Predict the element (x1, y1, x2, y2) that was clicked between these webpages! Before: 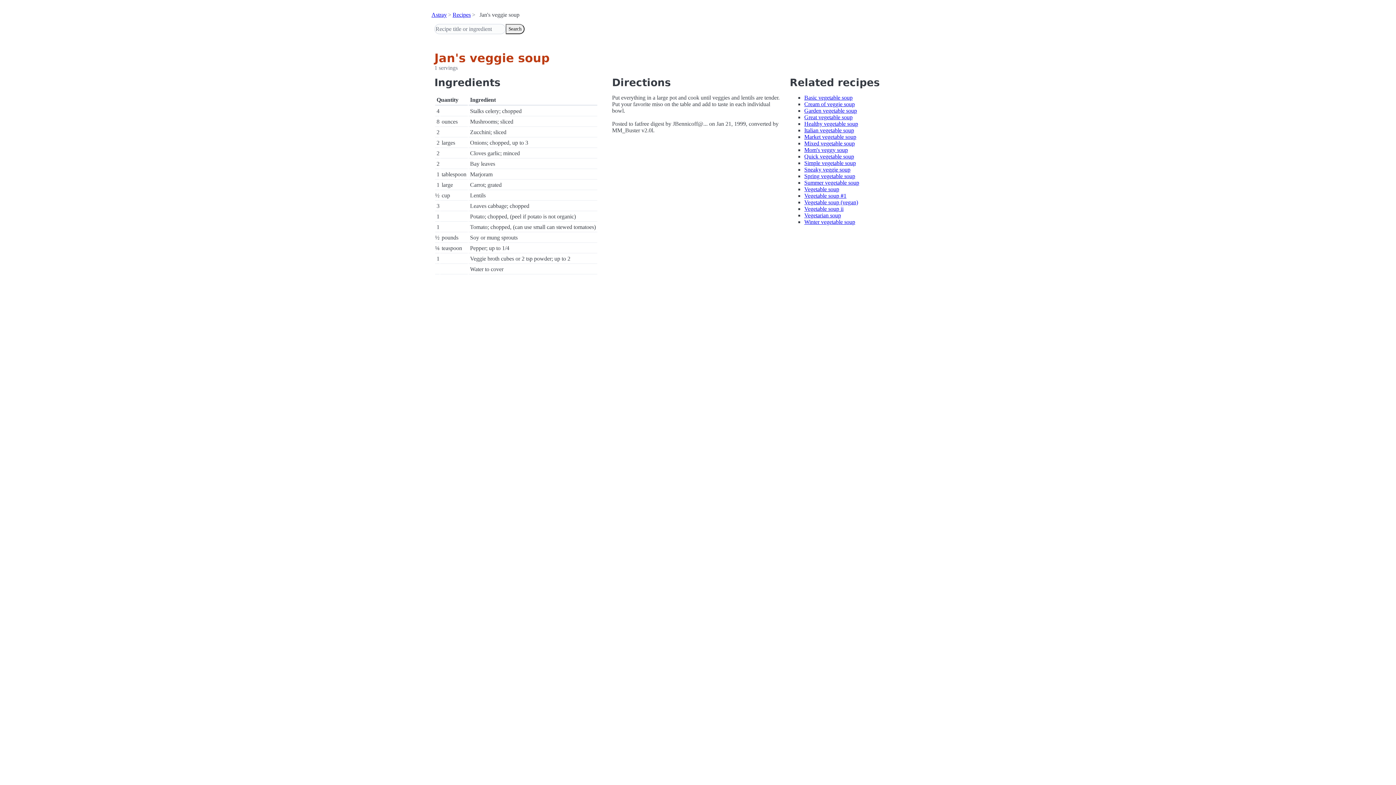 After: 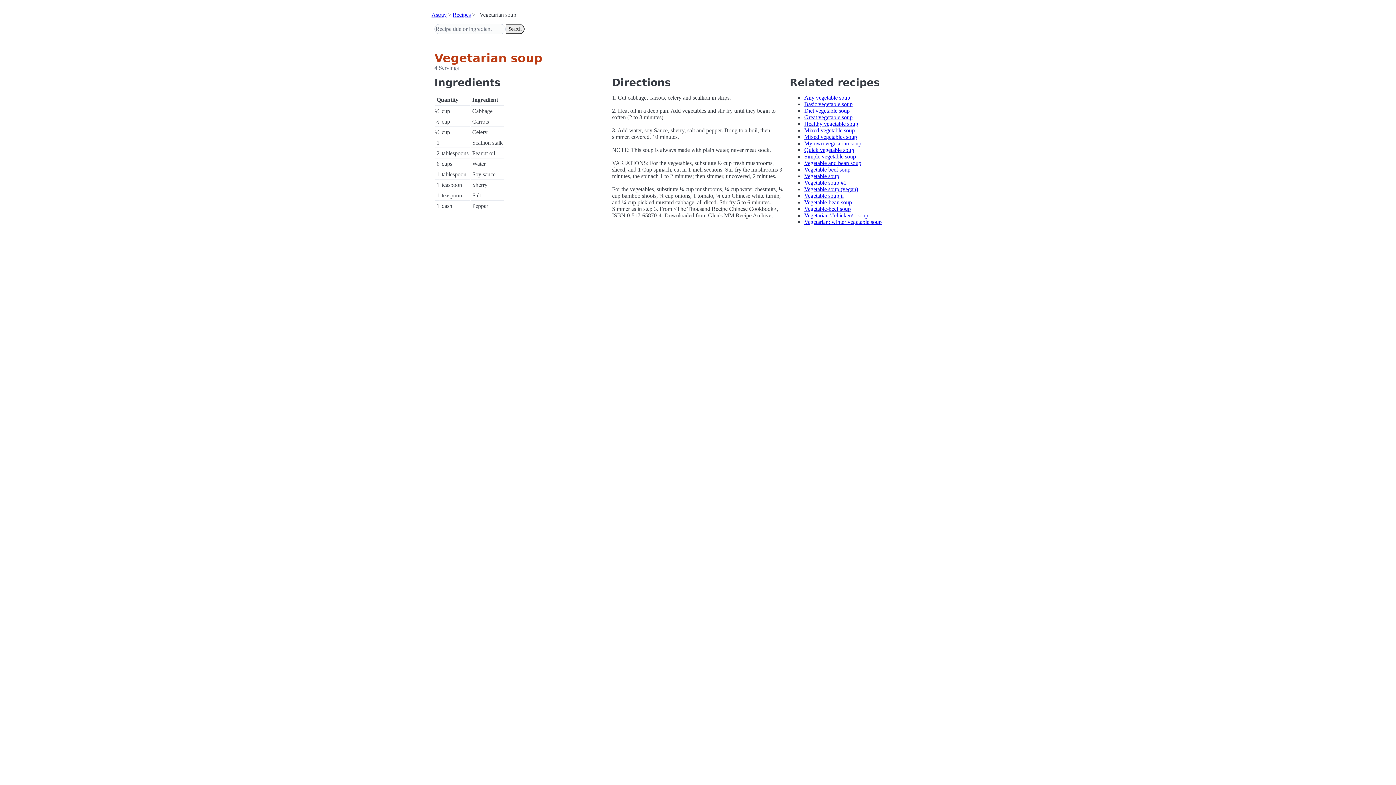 Action: label: Vegetarian soup bbox: (804, 212, 841, 218)